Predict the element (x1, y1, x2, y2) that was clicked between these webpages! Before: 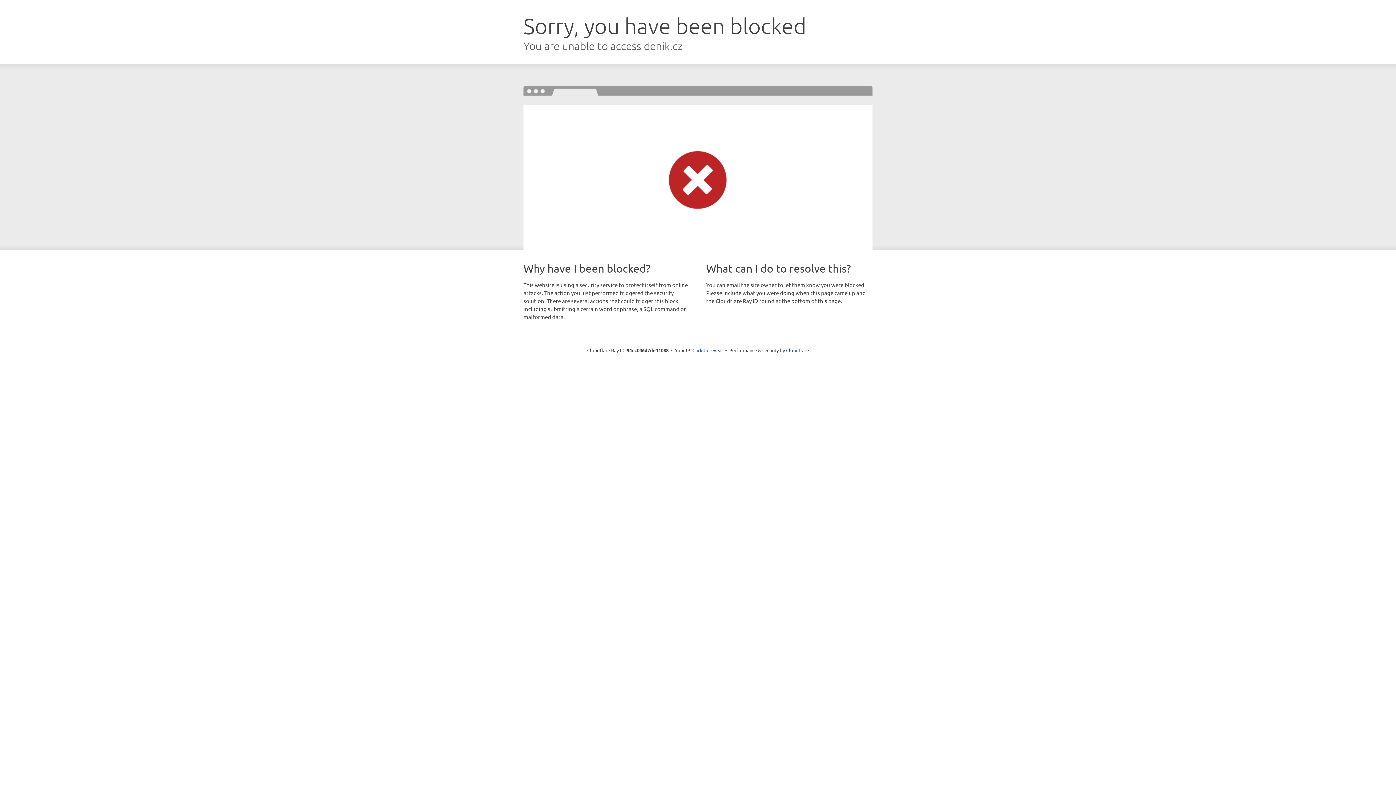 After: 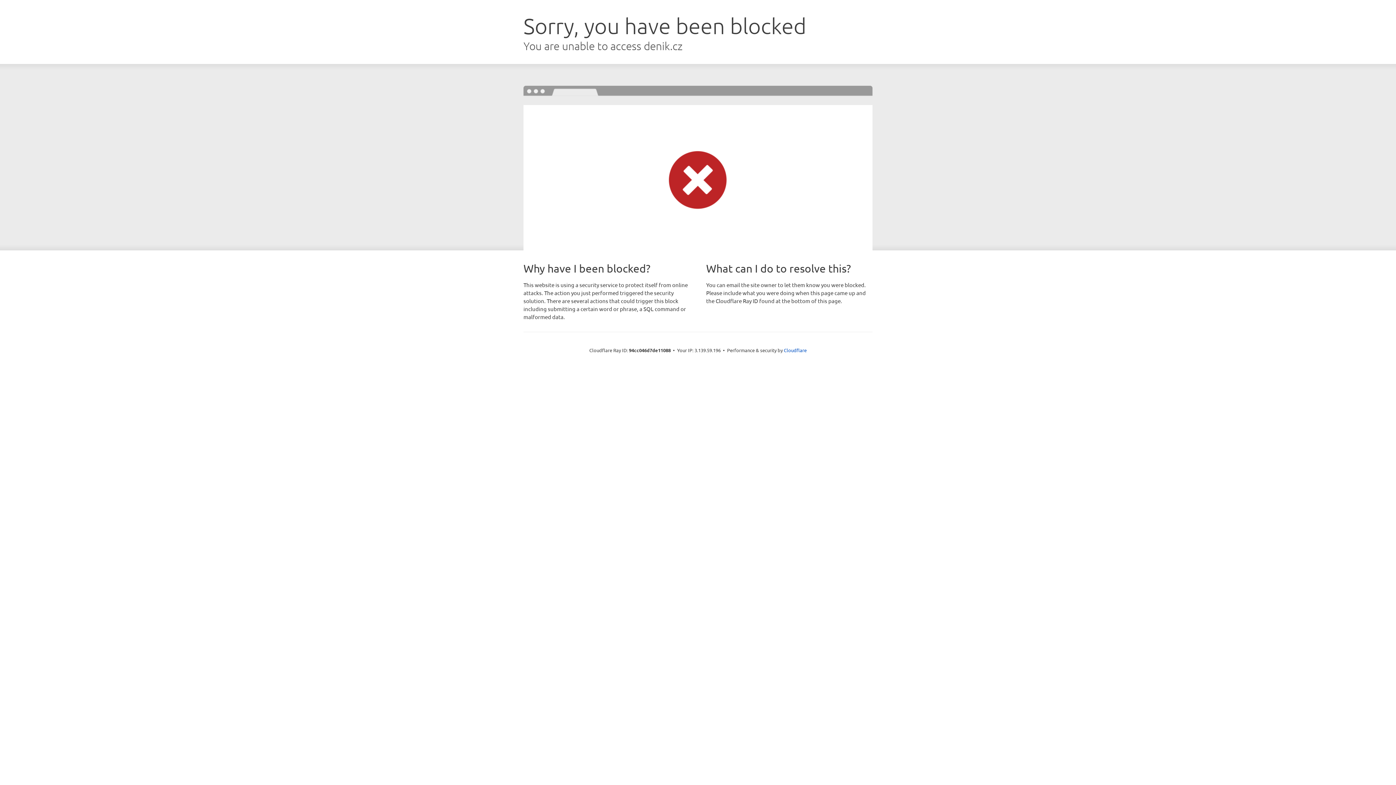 Action: bbox: (692, 346, 723, 353) label: Click to reveal